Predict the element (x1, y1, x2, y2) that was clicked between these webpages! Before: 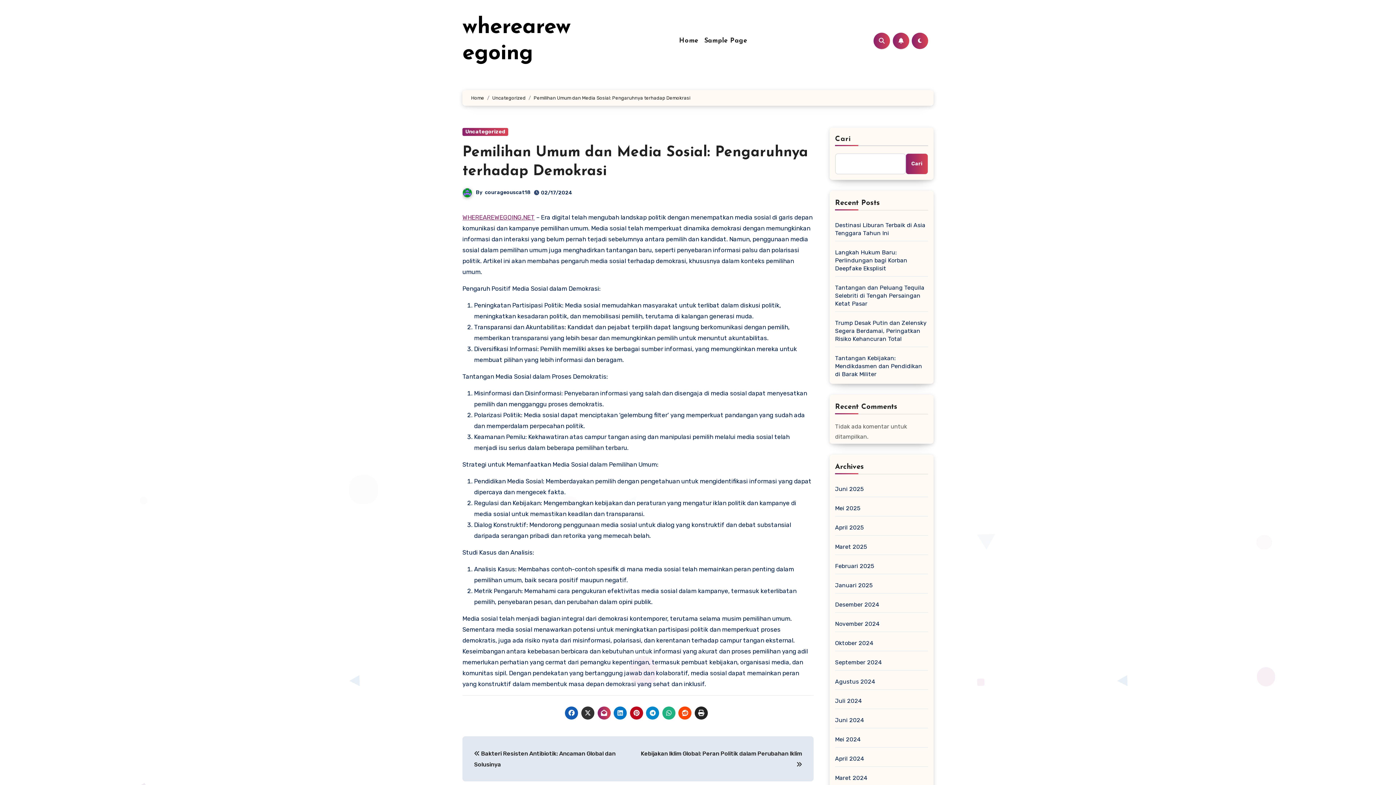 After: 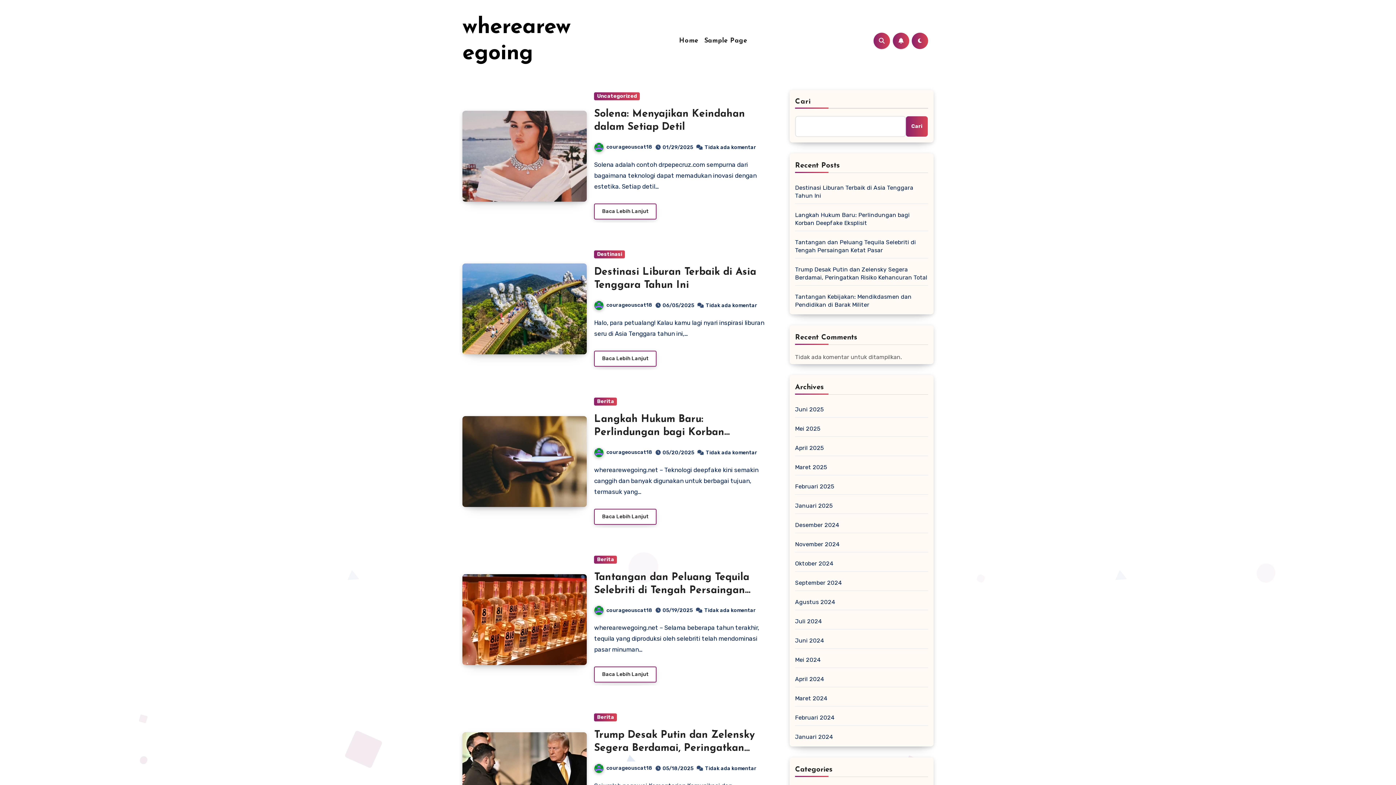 Action: bbox: (462, 213, 534, 221) label: WHEREAREWEGOING.NET